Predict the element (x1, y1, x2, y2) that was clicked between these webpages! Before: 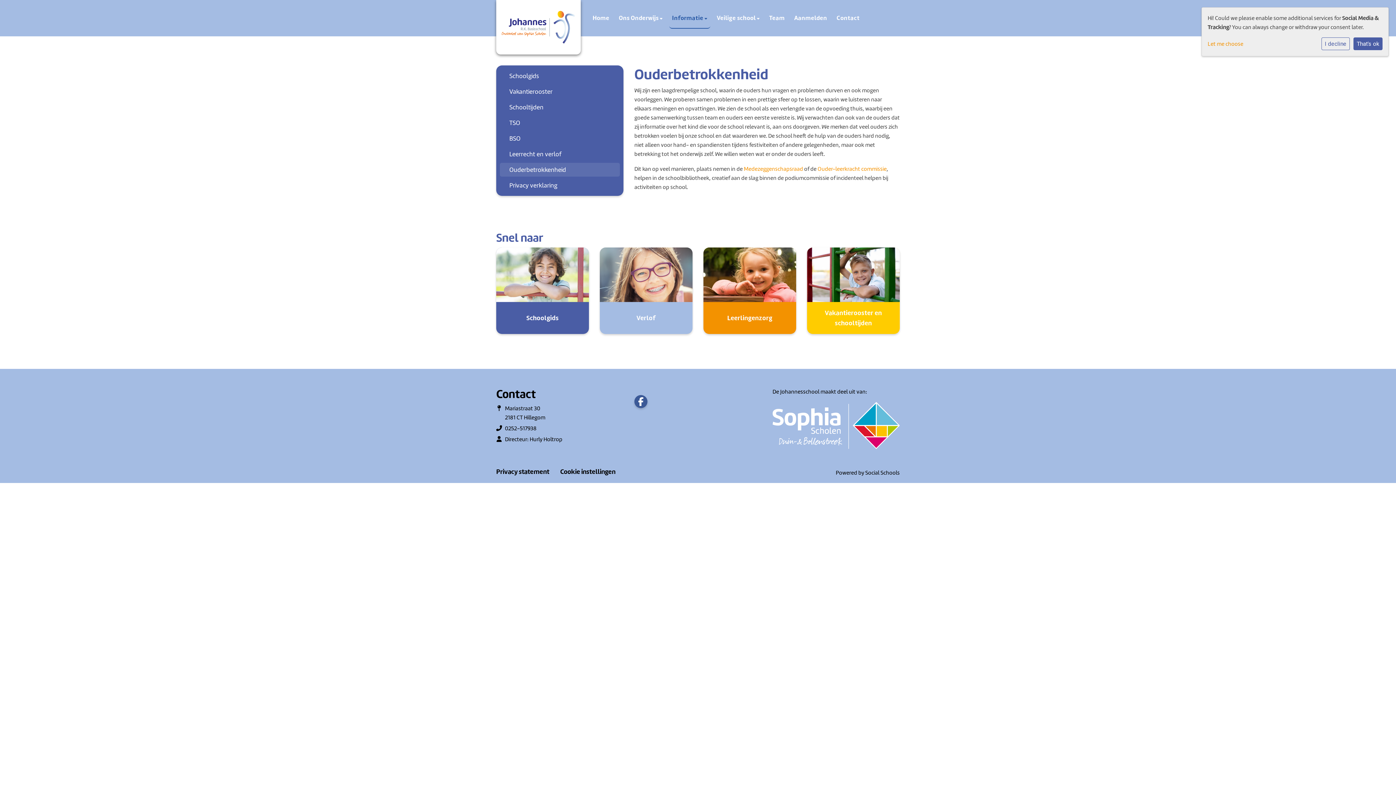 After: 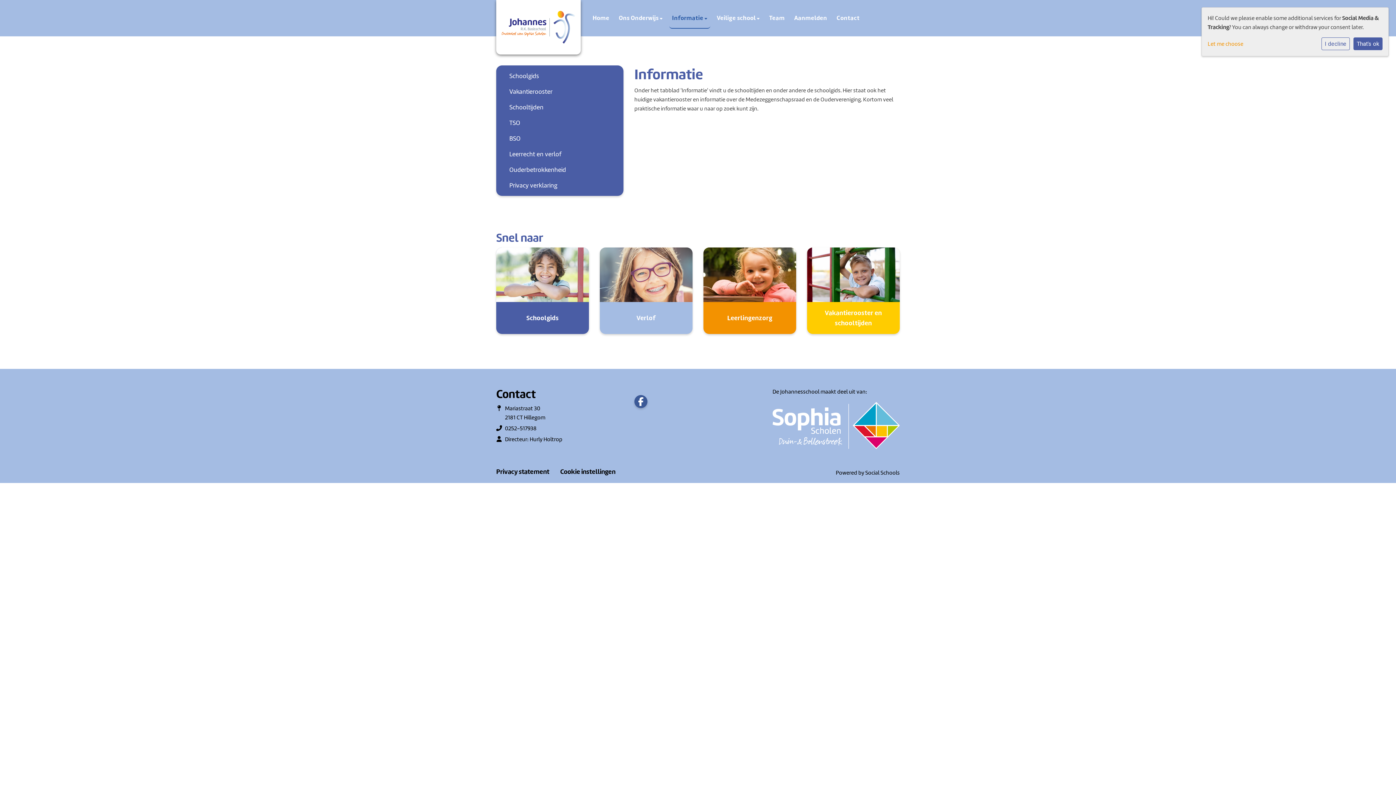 Action: bbox: (669, 7, 710, 28) label: Informatie 